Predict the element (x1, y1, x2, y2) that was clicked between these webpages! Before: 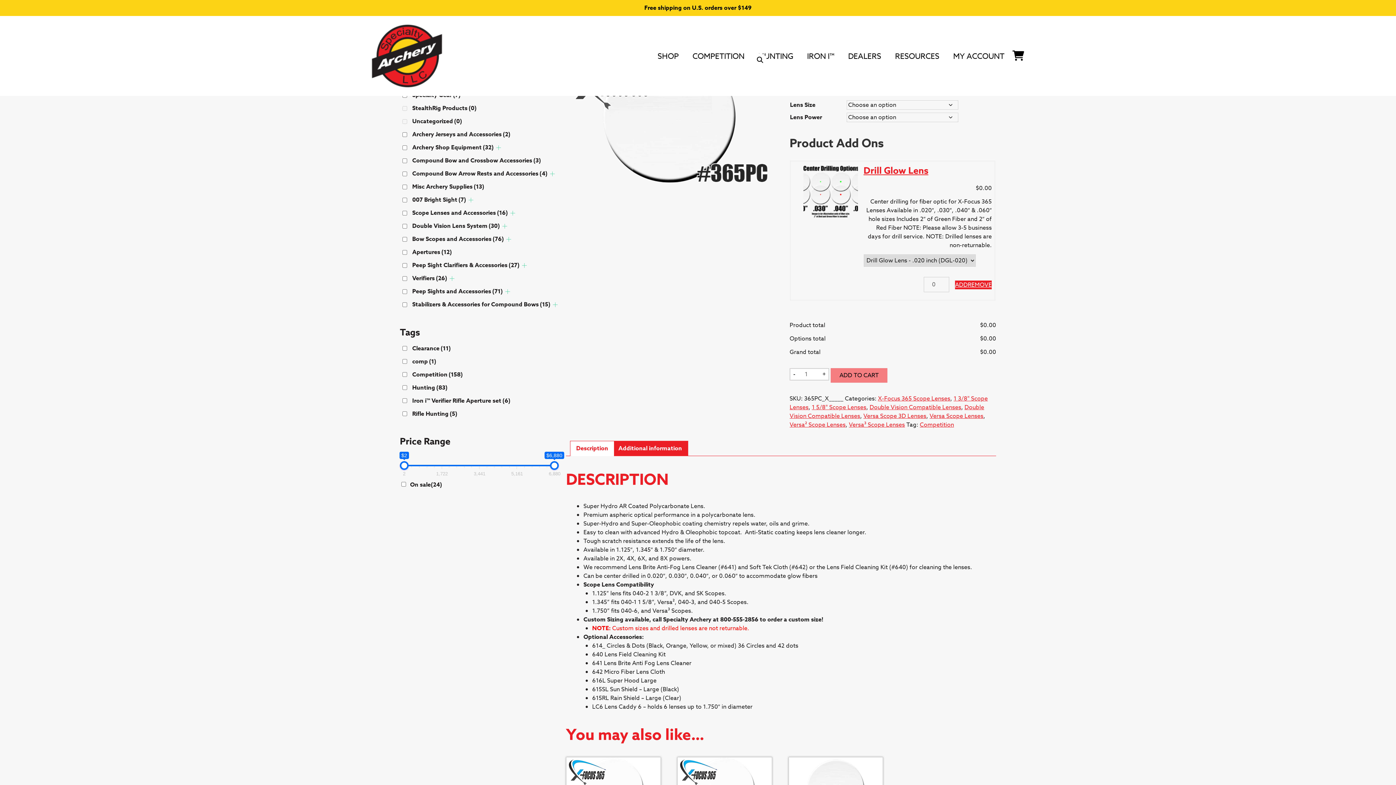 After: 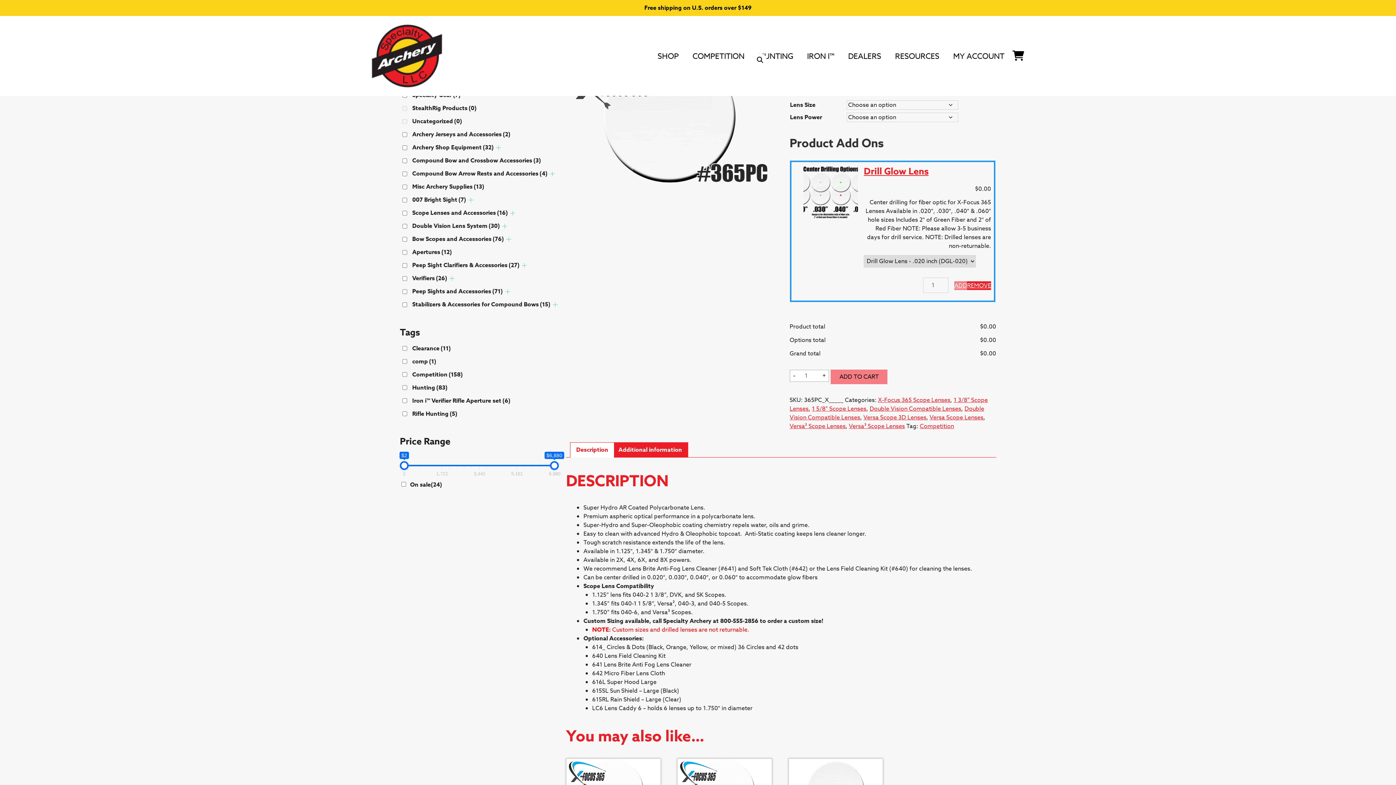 Action: bbox: (955, 280, 968, 289) label: ADD